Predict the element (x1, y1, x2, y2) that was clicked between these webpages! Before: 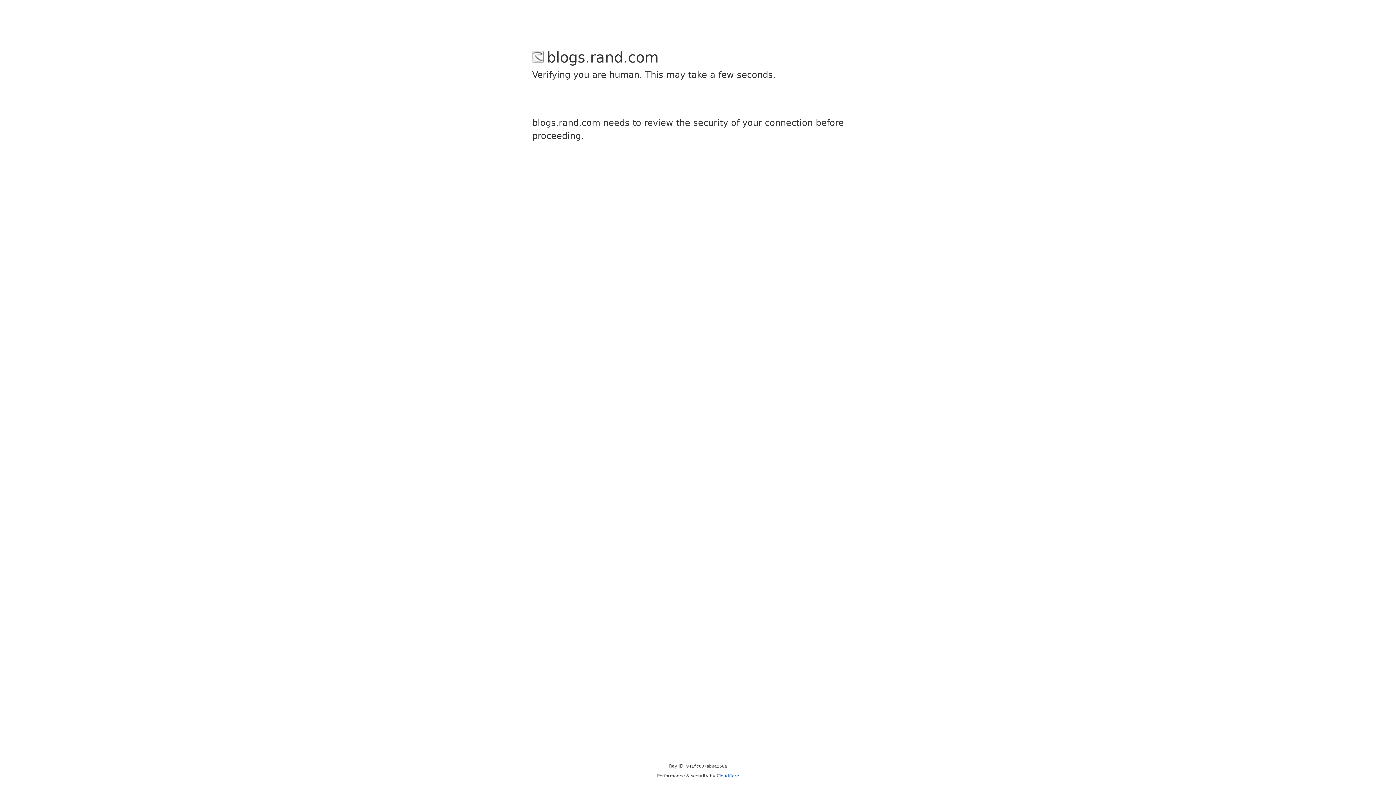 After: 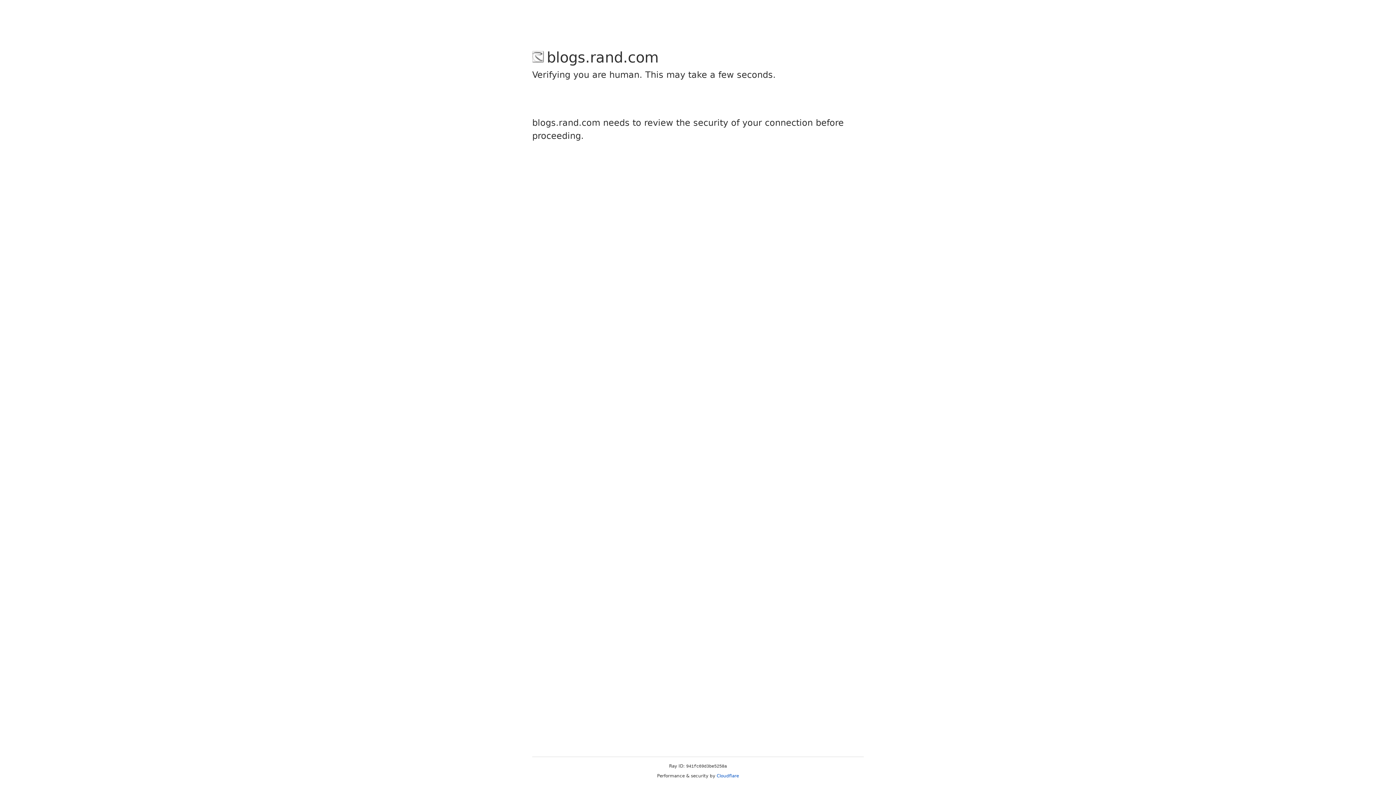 Action: bbox: (716, 773, 739, 778) label: Cloudflare